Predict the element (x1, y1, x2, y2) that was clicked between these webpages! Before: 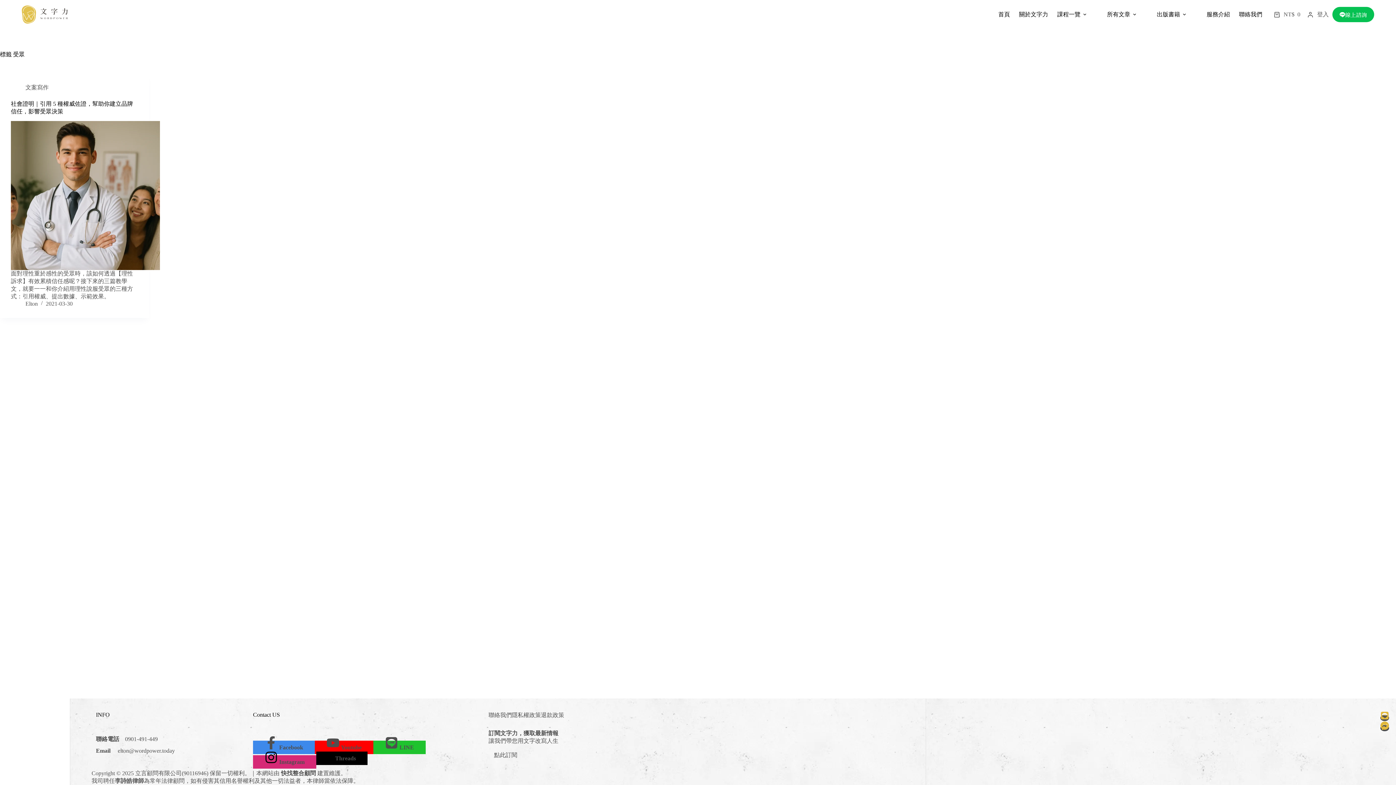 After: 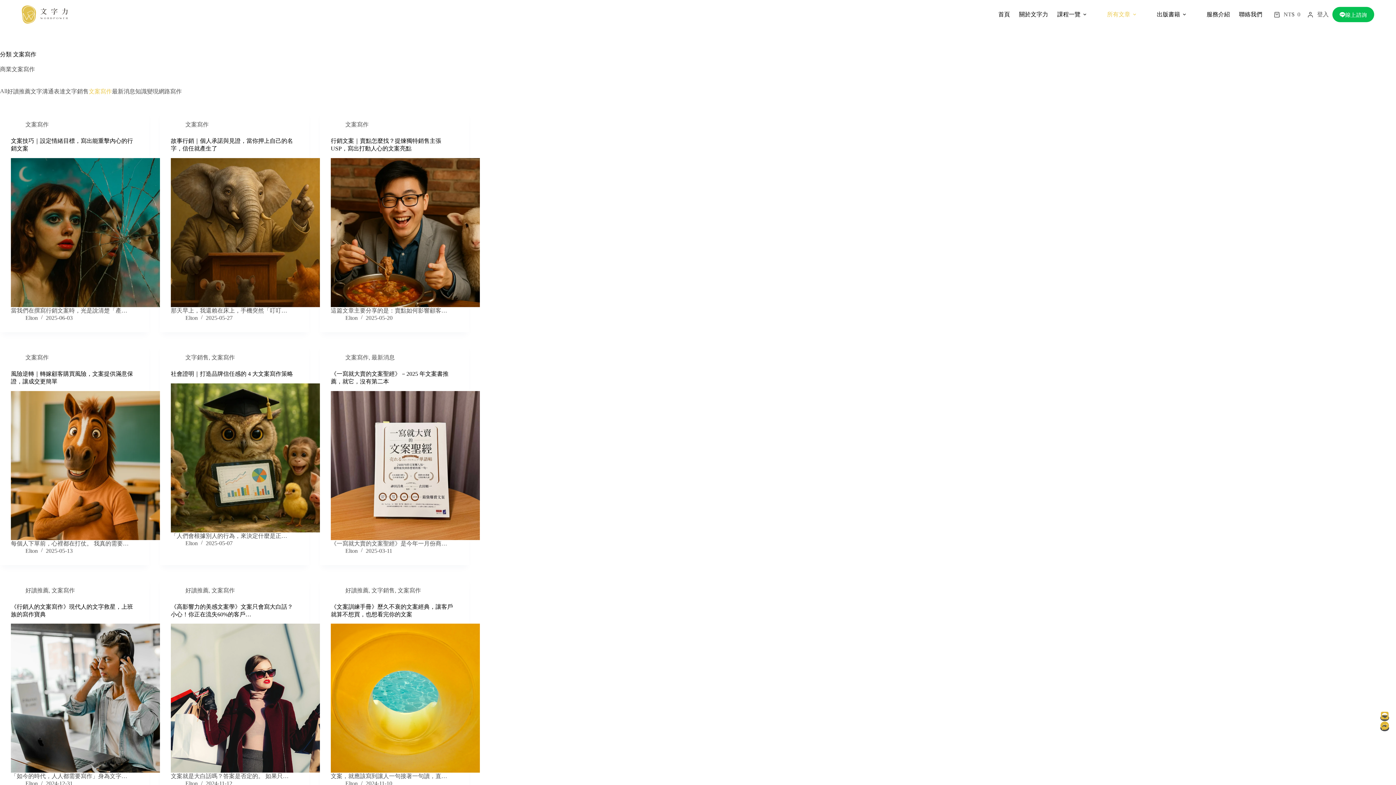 Action: bbox: (25, 84, 48, 90) label: 文案寫作